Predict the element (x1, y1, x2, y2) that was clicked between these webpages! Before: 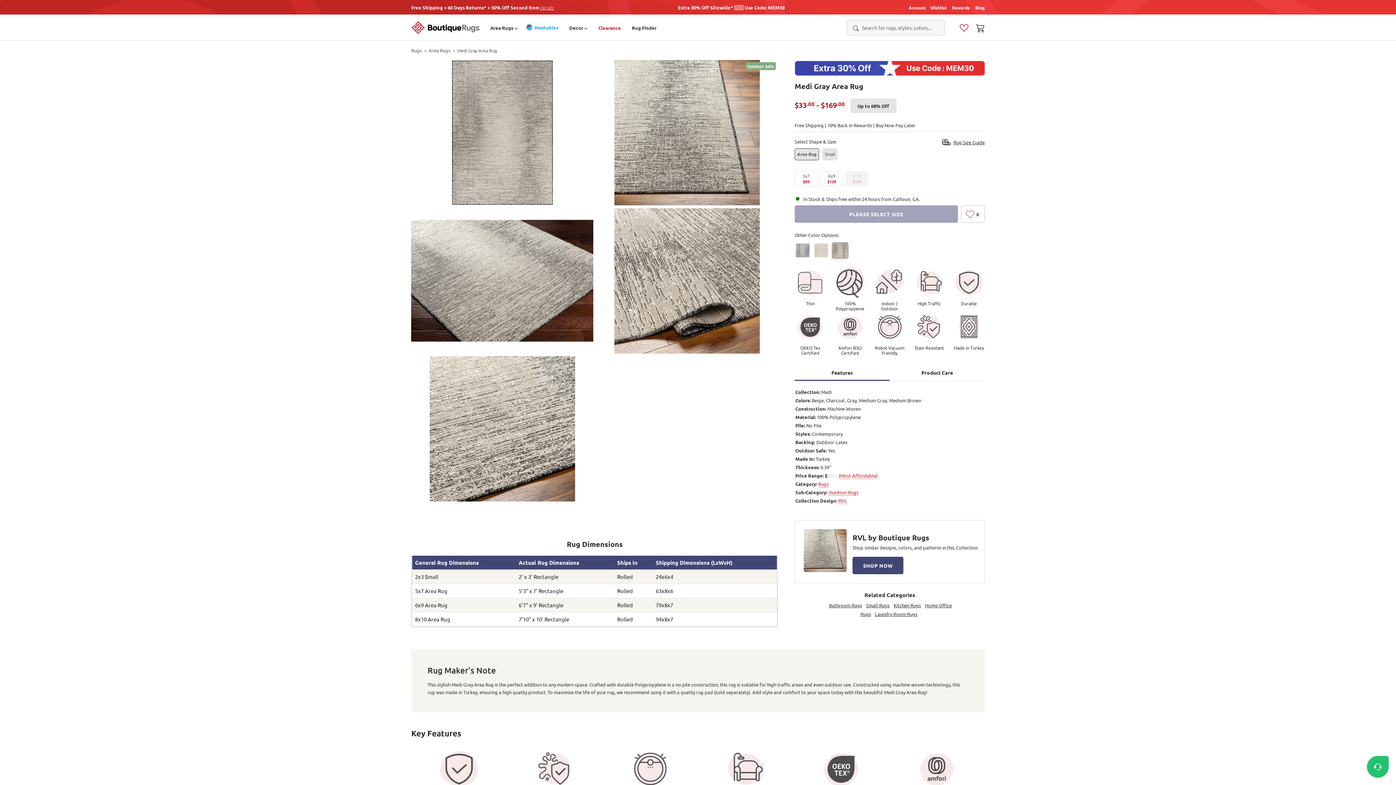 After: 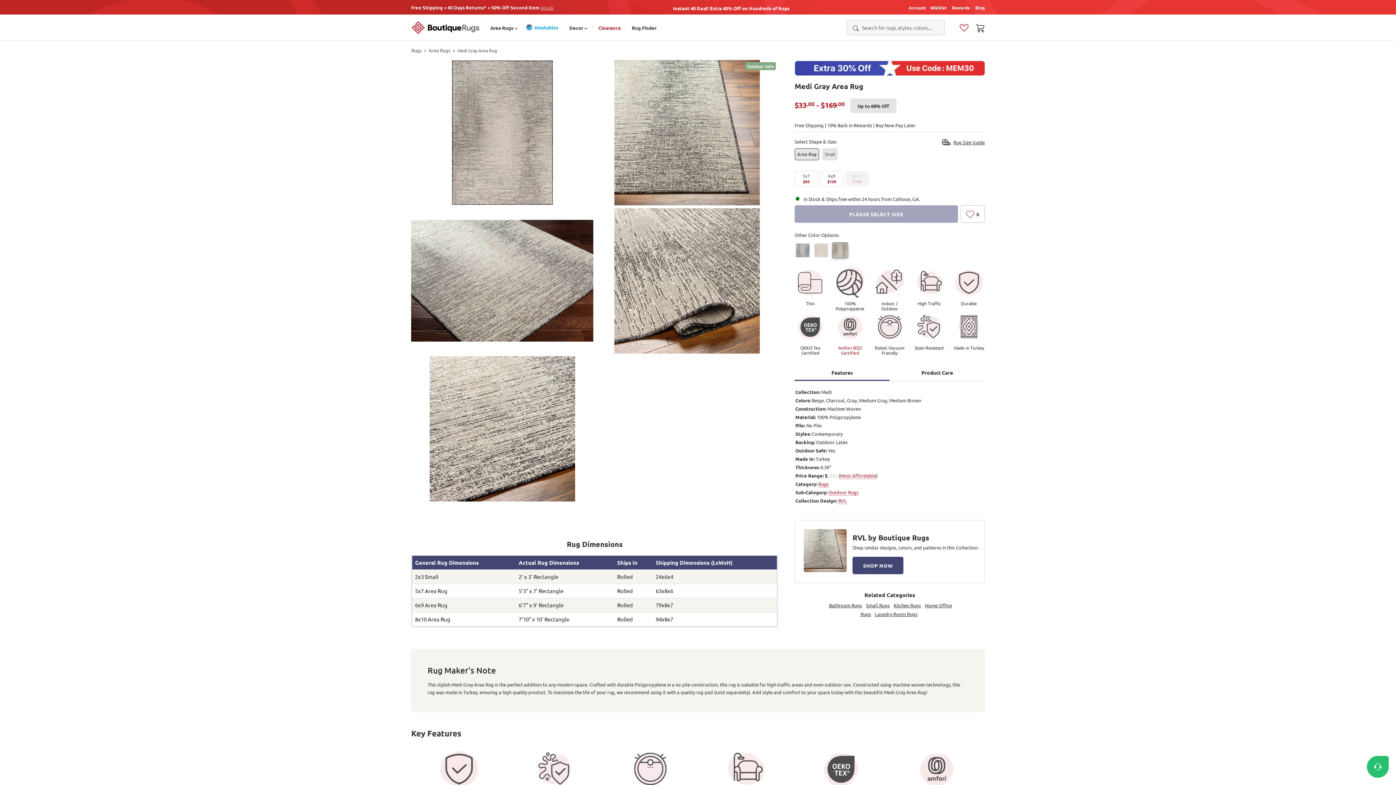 Action: bbox: (834, 311, 866, 355) label: Amfori BSCI Certified